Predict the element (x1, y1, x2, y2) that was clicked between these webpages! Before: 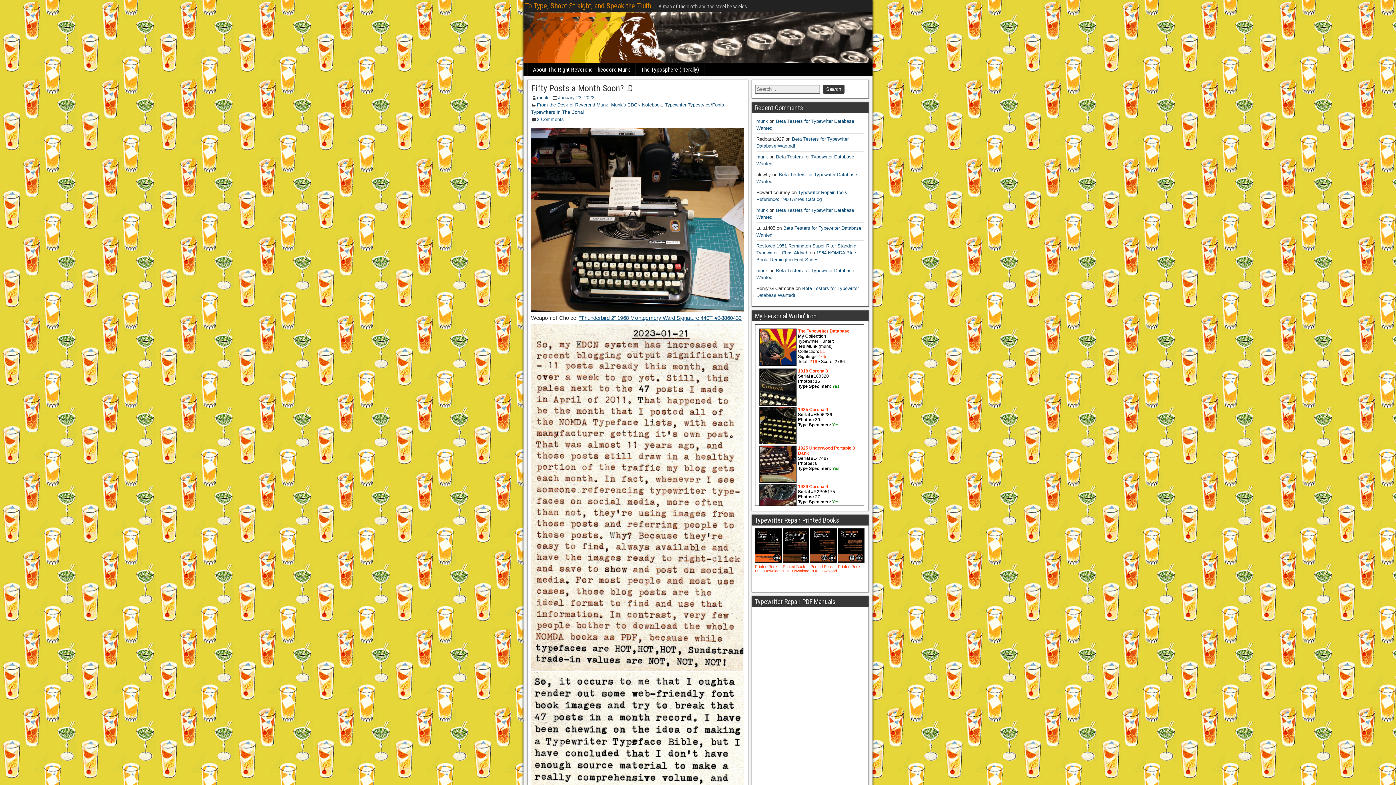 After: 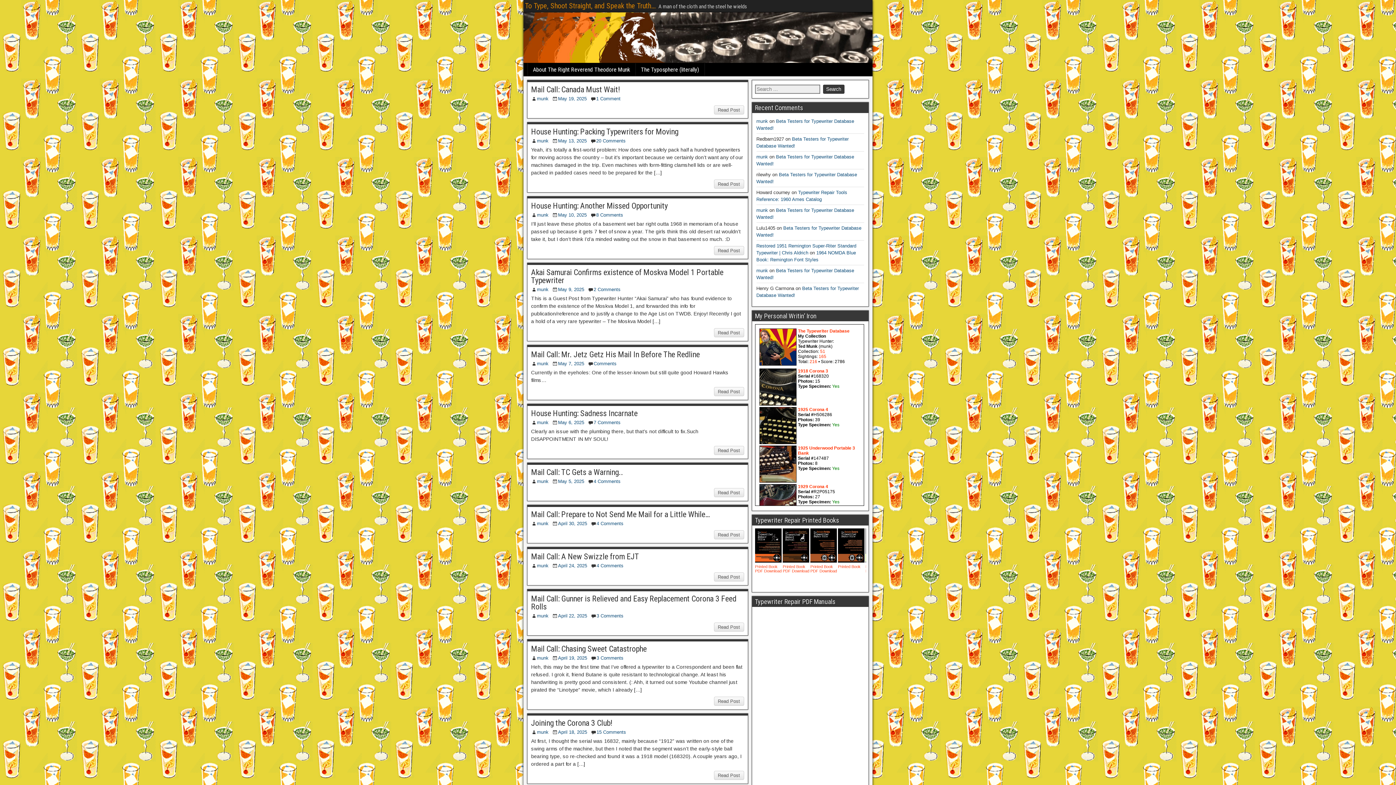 Action: bbox: (756, 154, 768, 159) label: munk